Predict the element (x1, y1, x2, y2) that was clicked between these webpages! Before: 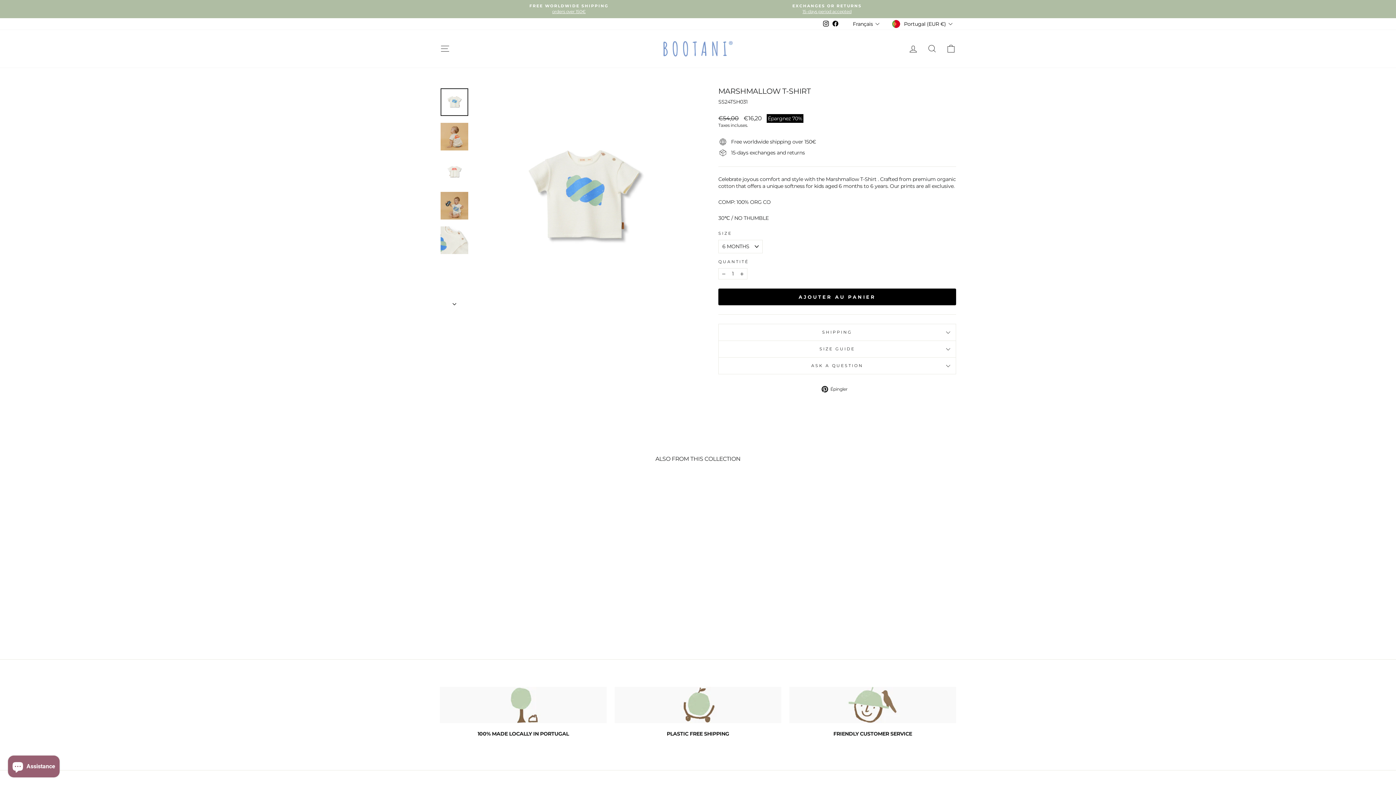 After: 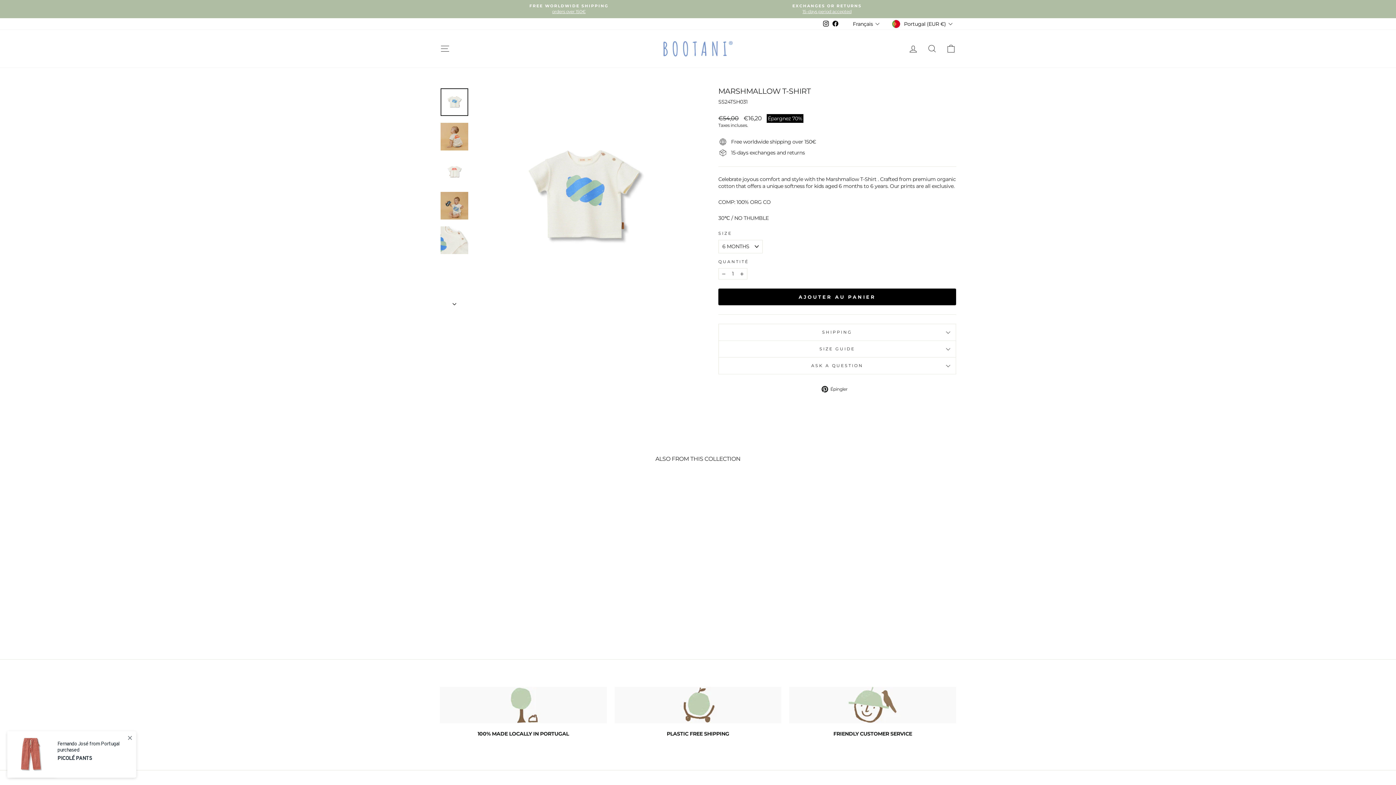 Action: bbox: (440, 88, 468, 116)